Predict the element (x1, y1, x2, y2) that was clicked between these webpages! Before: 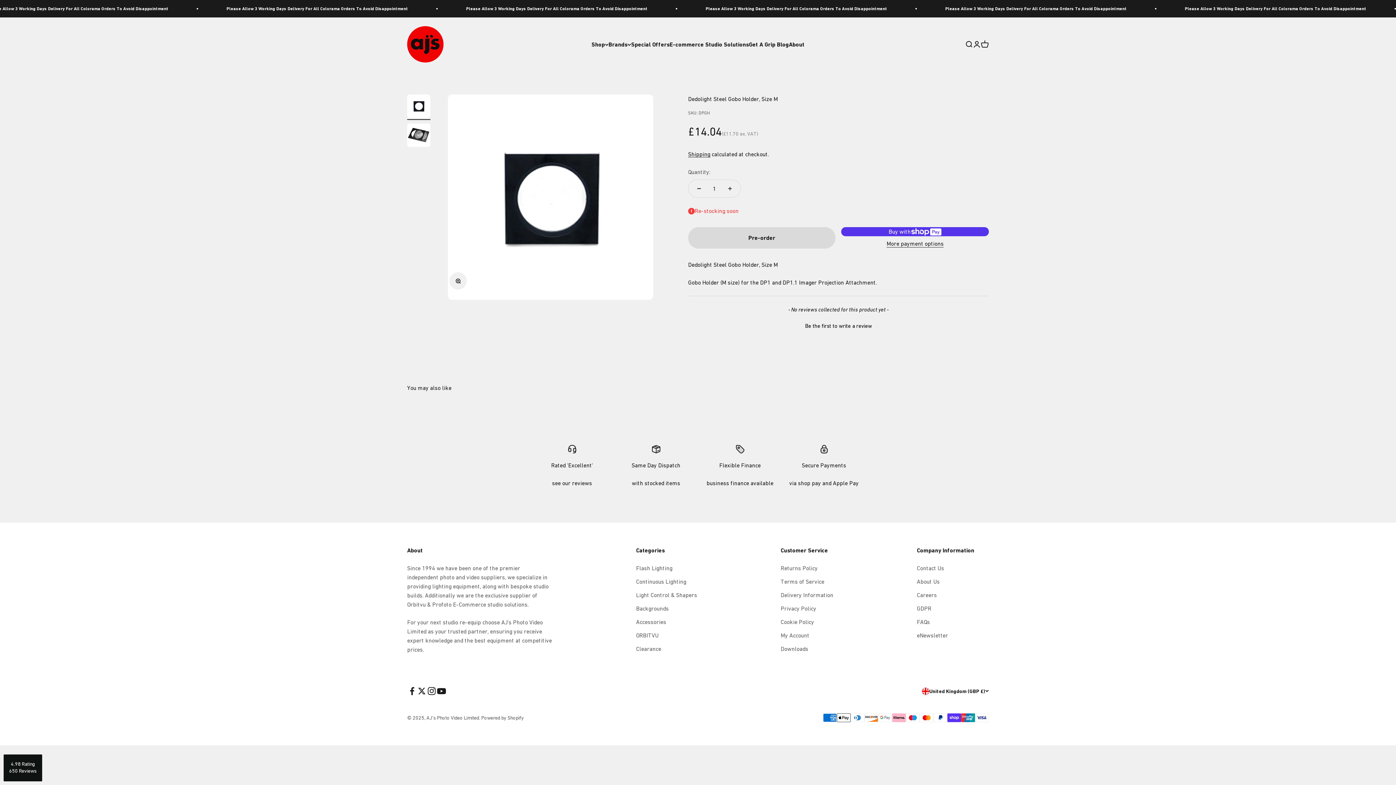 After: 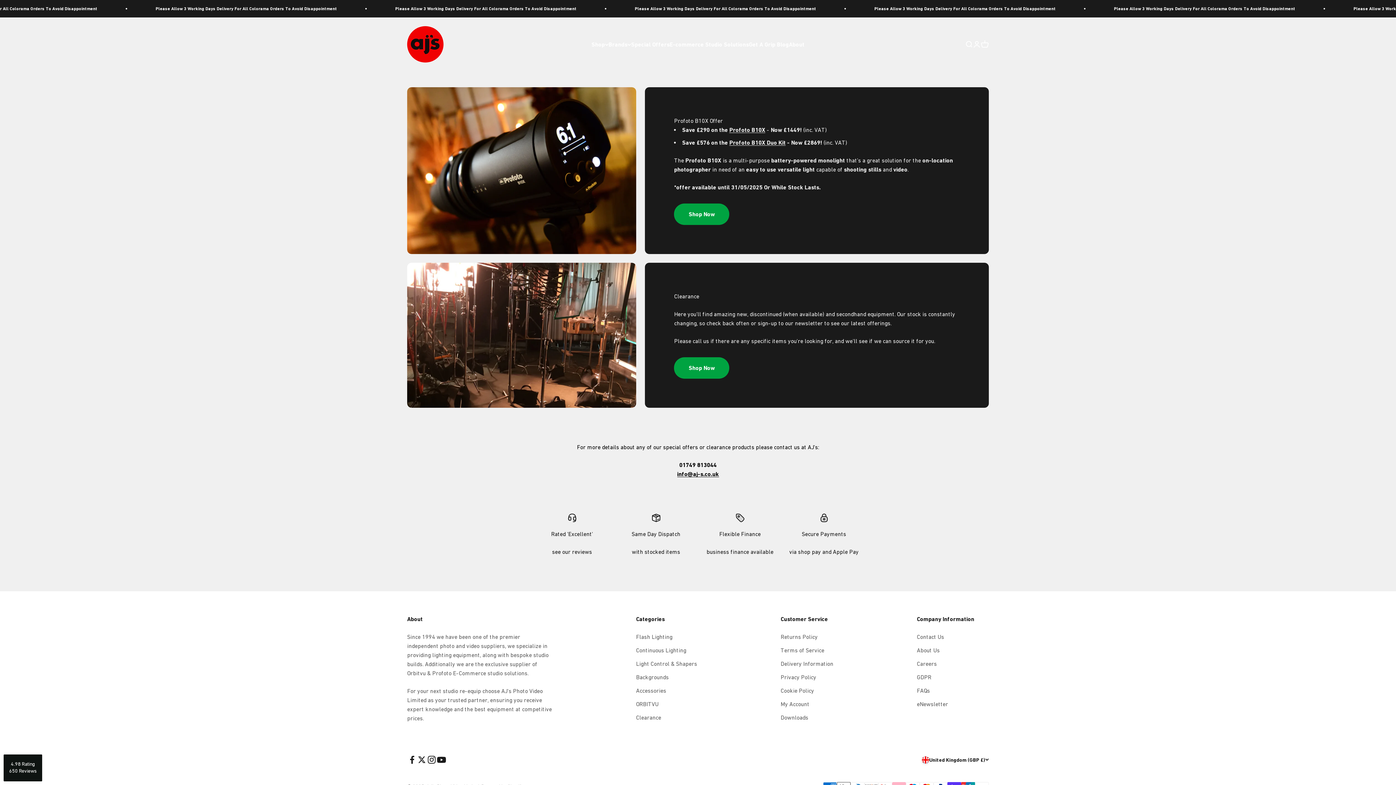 Action: label: Special Offers bbox: (631, 40, 669, 47)